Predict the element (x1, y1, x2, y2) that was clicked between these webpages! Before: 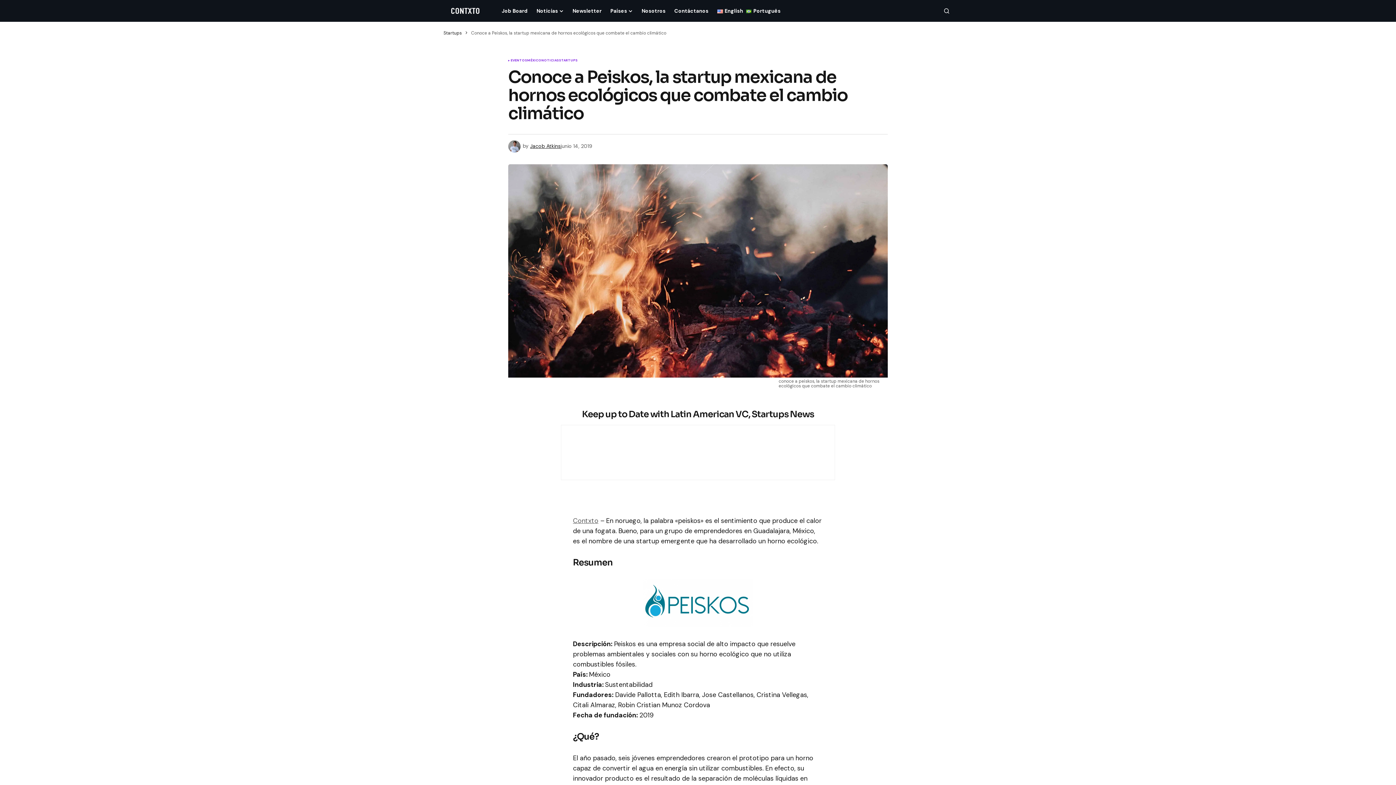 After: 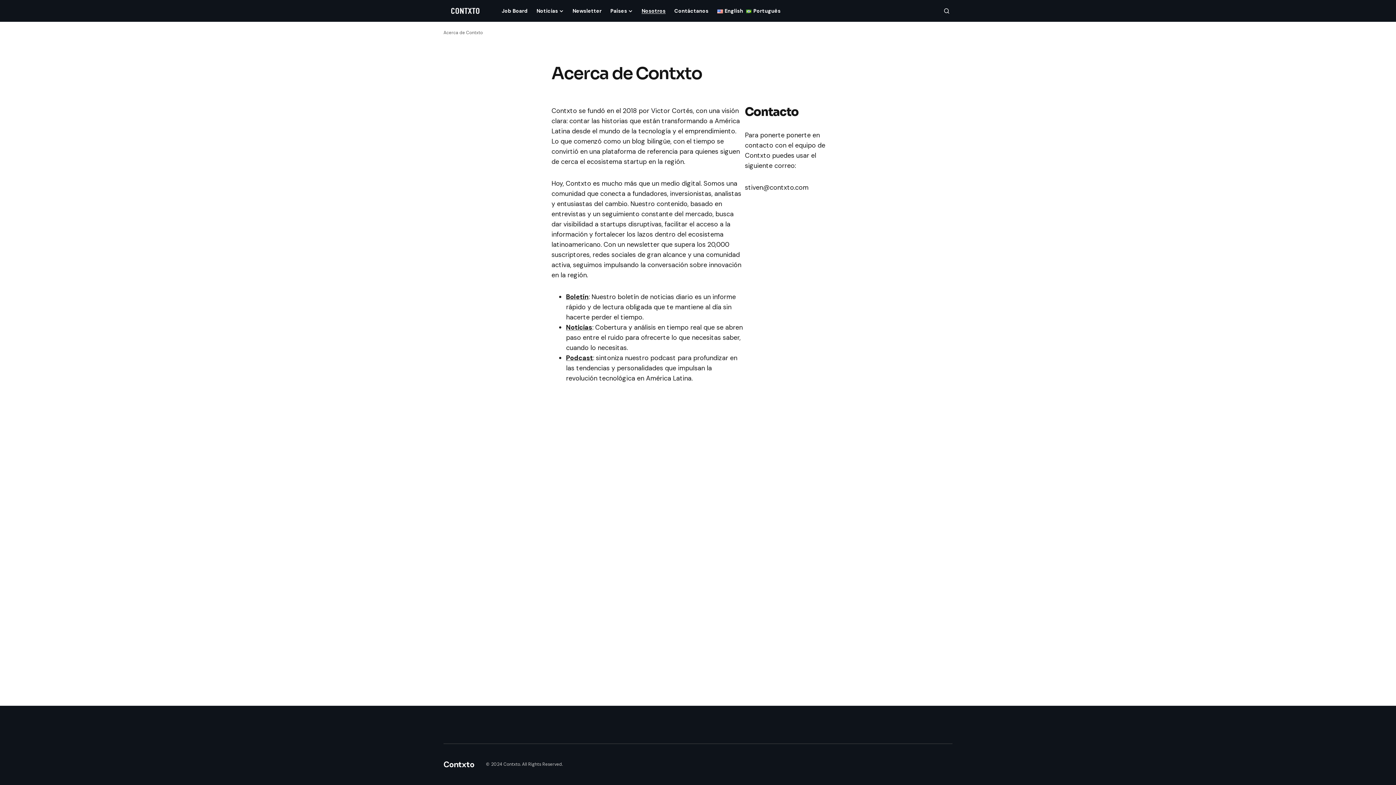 Action: bbox: (637, 0, 670, 21) label: Nosotros